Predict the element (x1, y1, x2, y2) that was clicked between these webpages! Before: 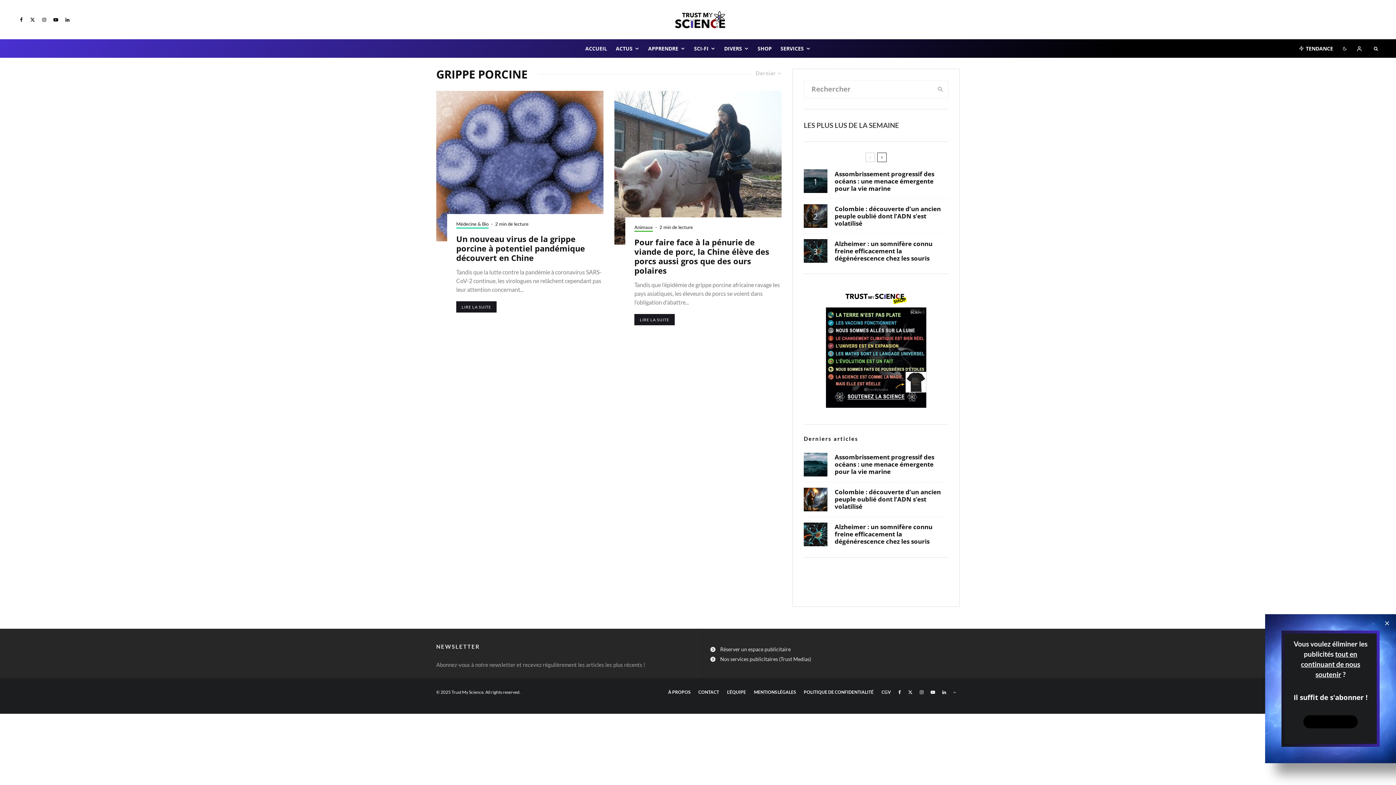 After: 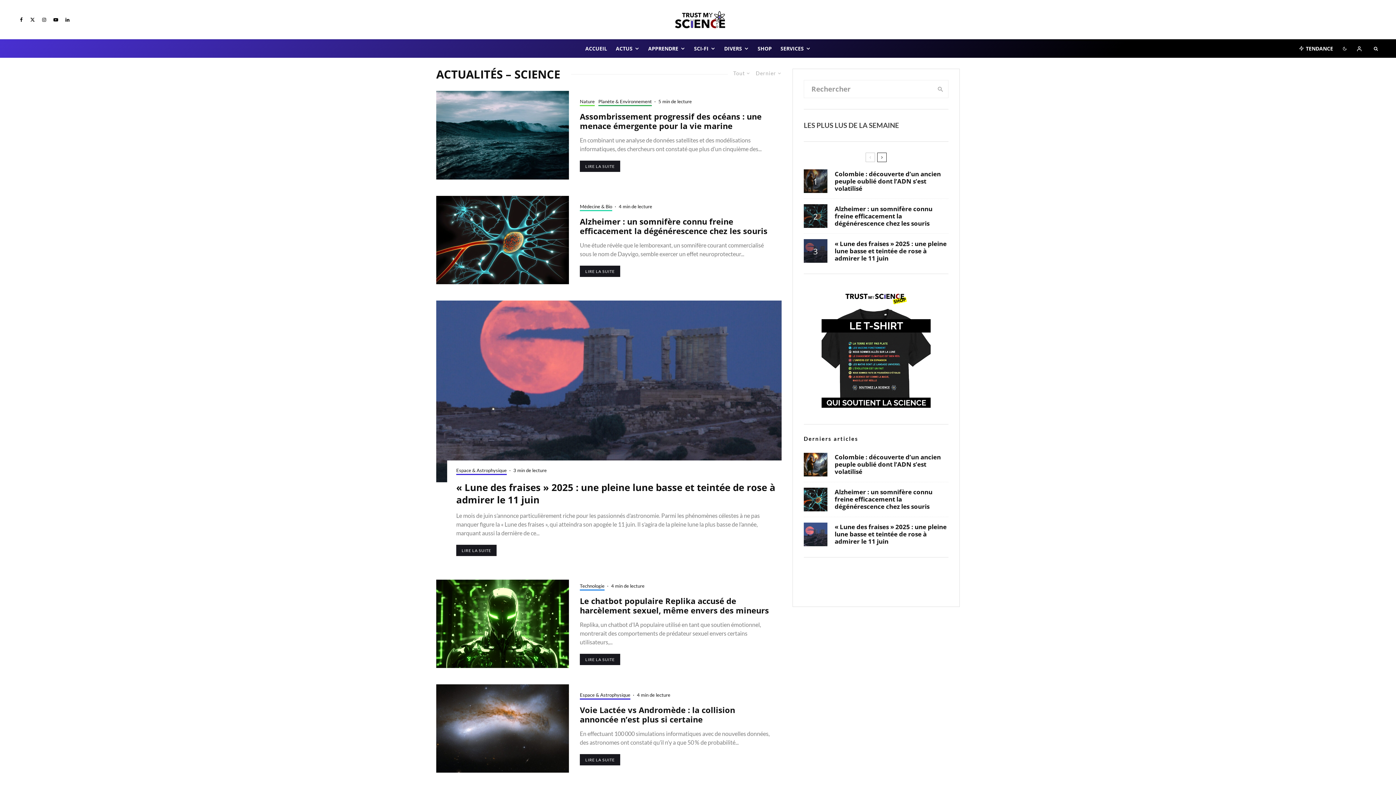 Action: label: ACTUS bbox: (611, 39, 644, 57)